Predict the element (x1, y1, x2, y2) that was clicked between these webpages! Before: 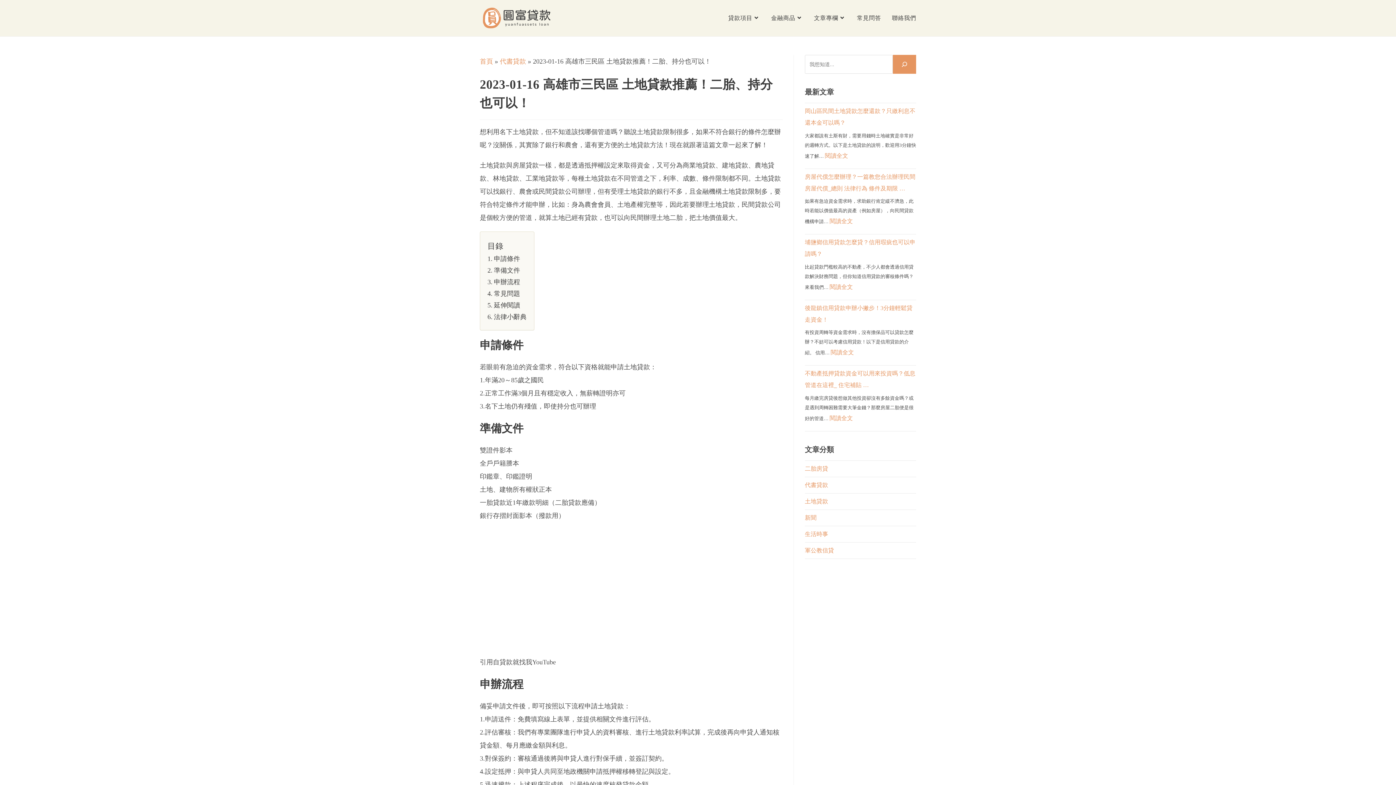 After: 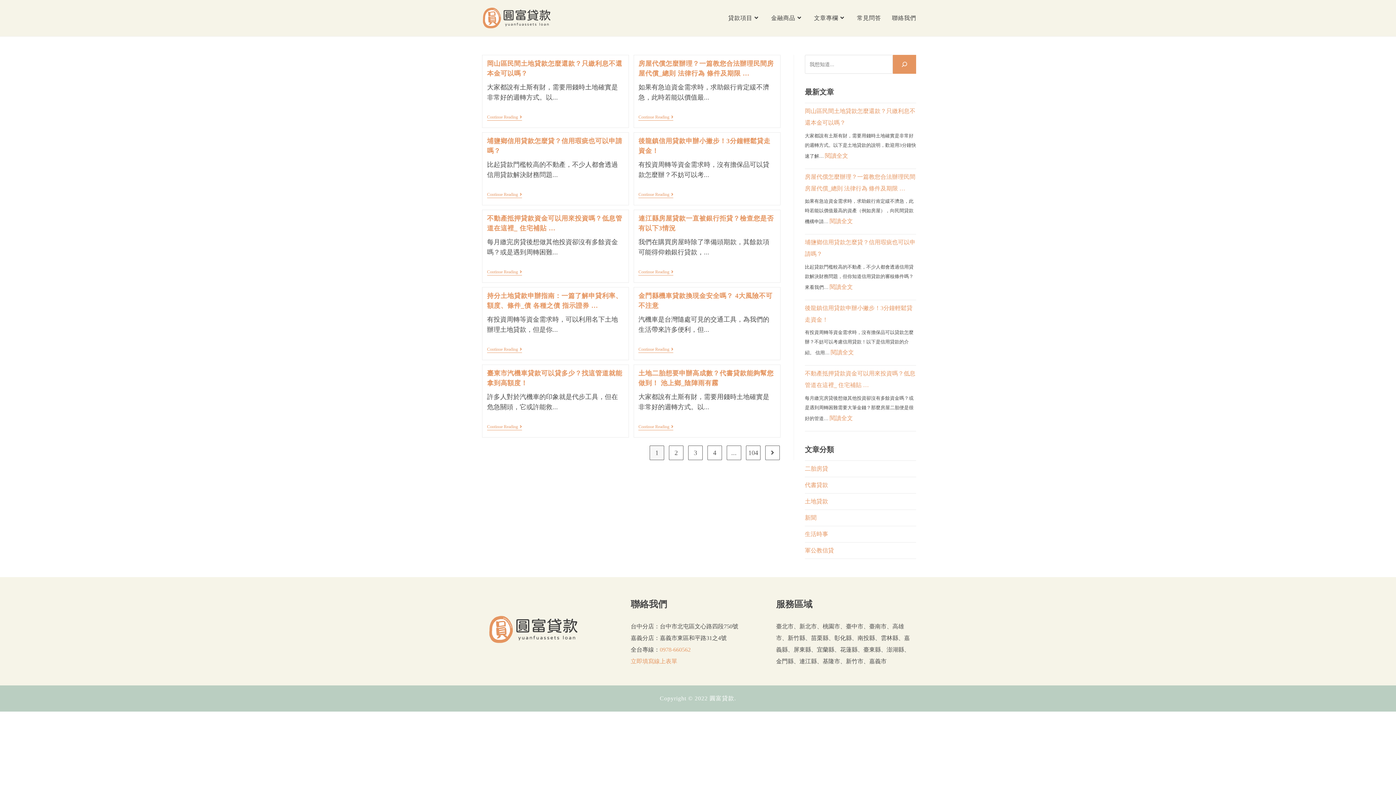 Action: label: 代書貸款 bbox: (500, 57, 526, 65)